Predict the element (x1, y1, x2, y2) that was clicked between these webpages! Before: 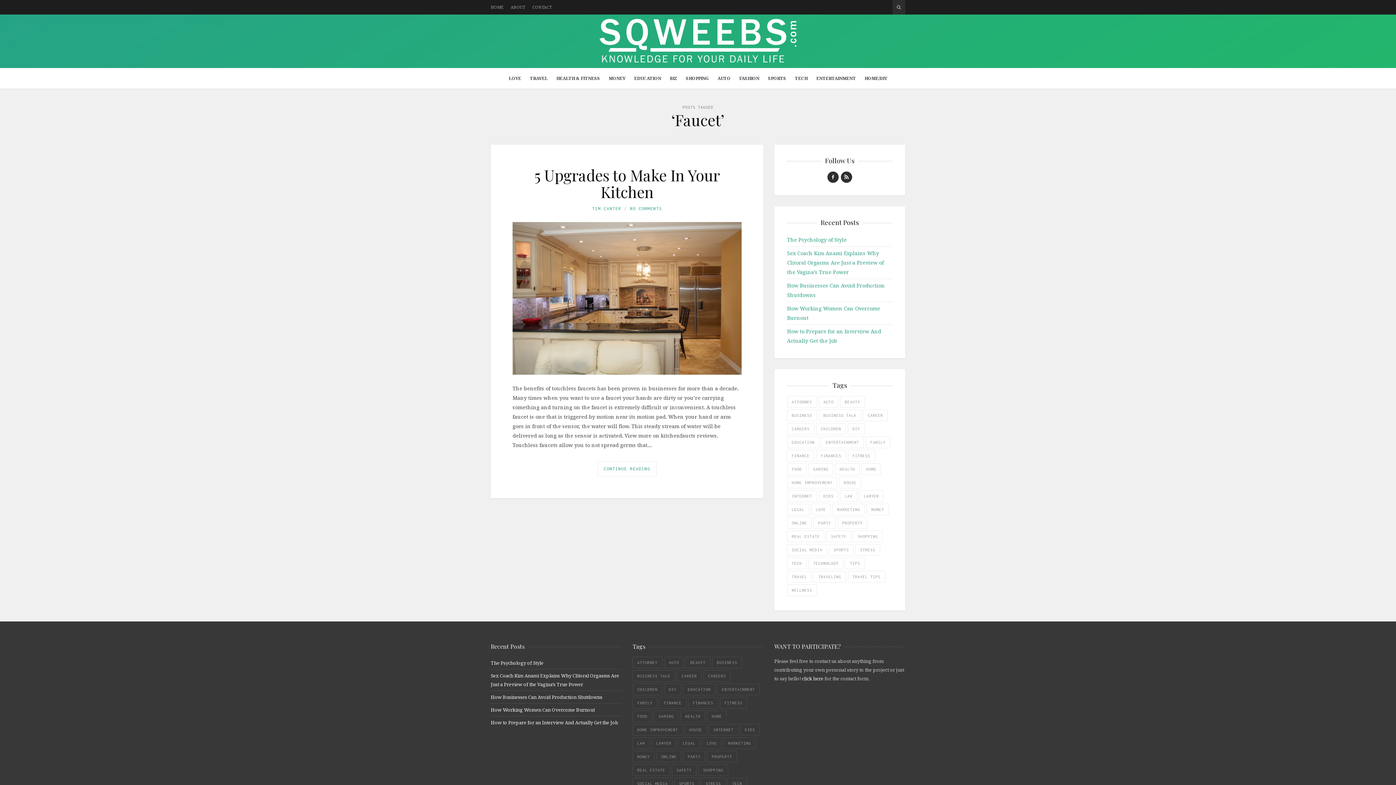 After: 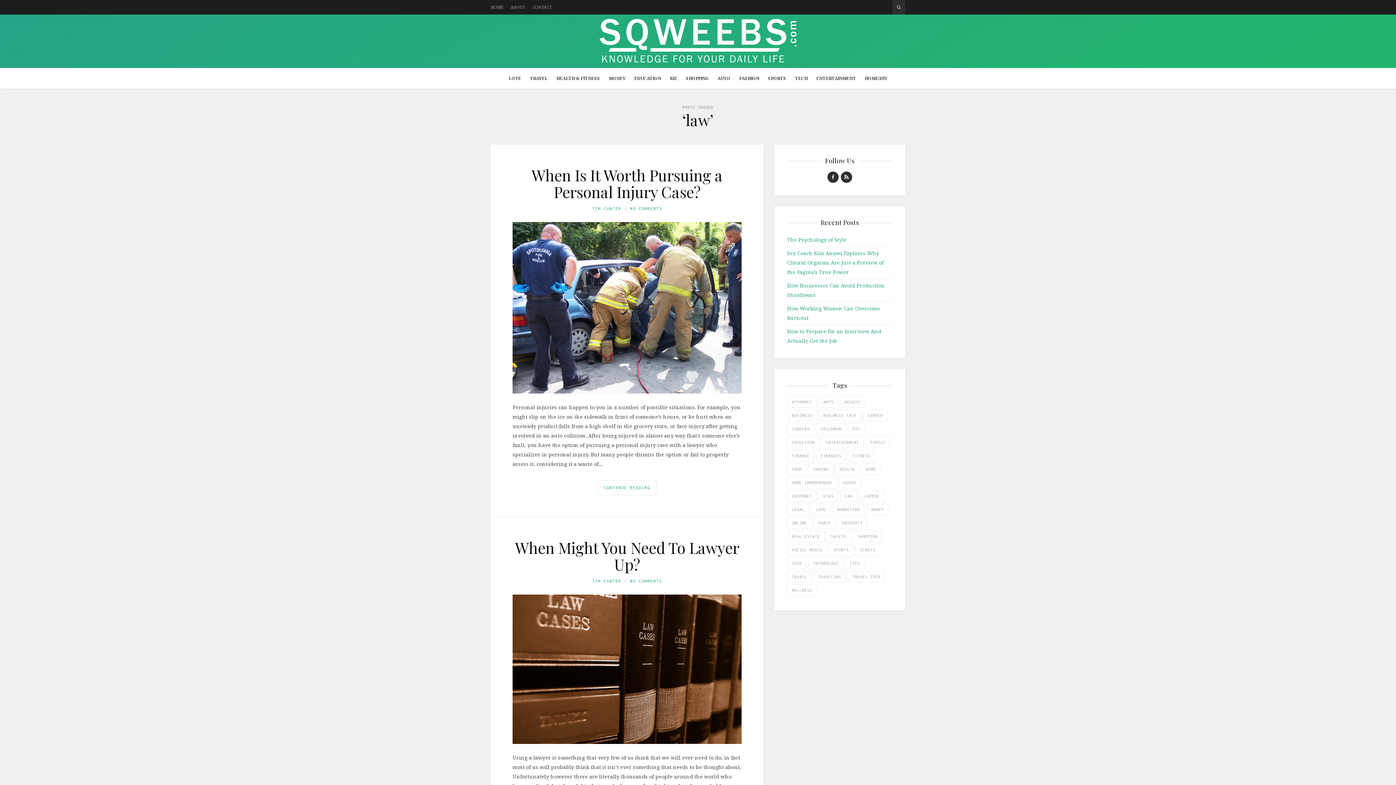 Action: bbox: (840, 490, 857, 502) label: law (6 items)